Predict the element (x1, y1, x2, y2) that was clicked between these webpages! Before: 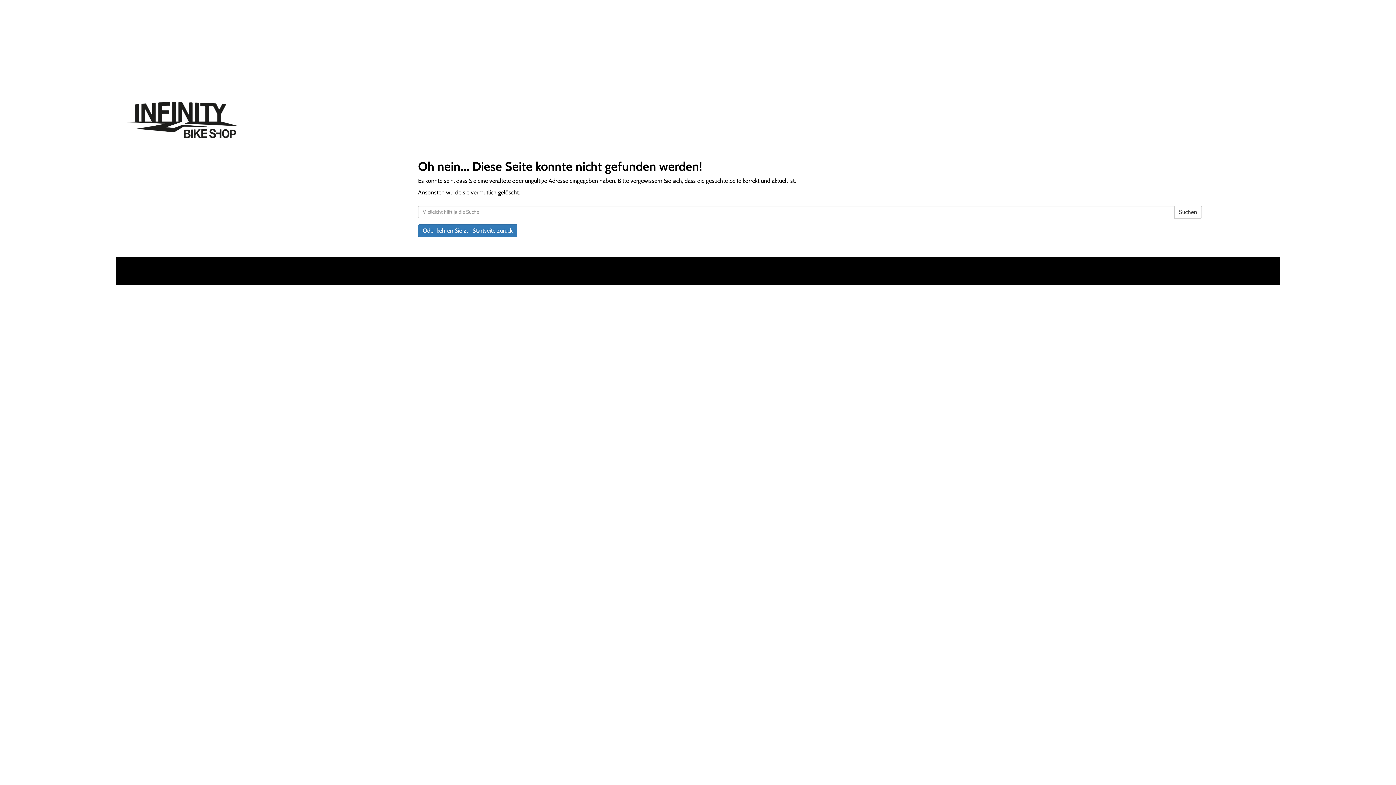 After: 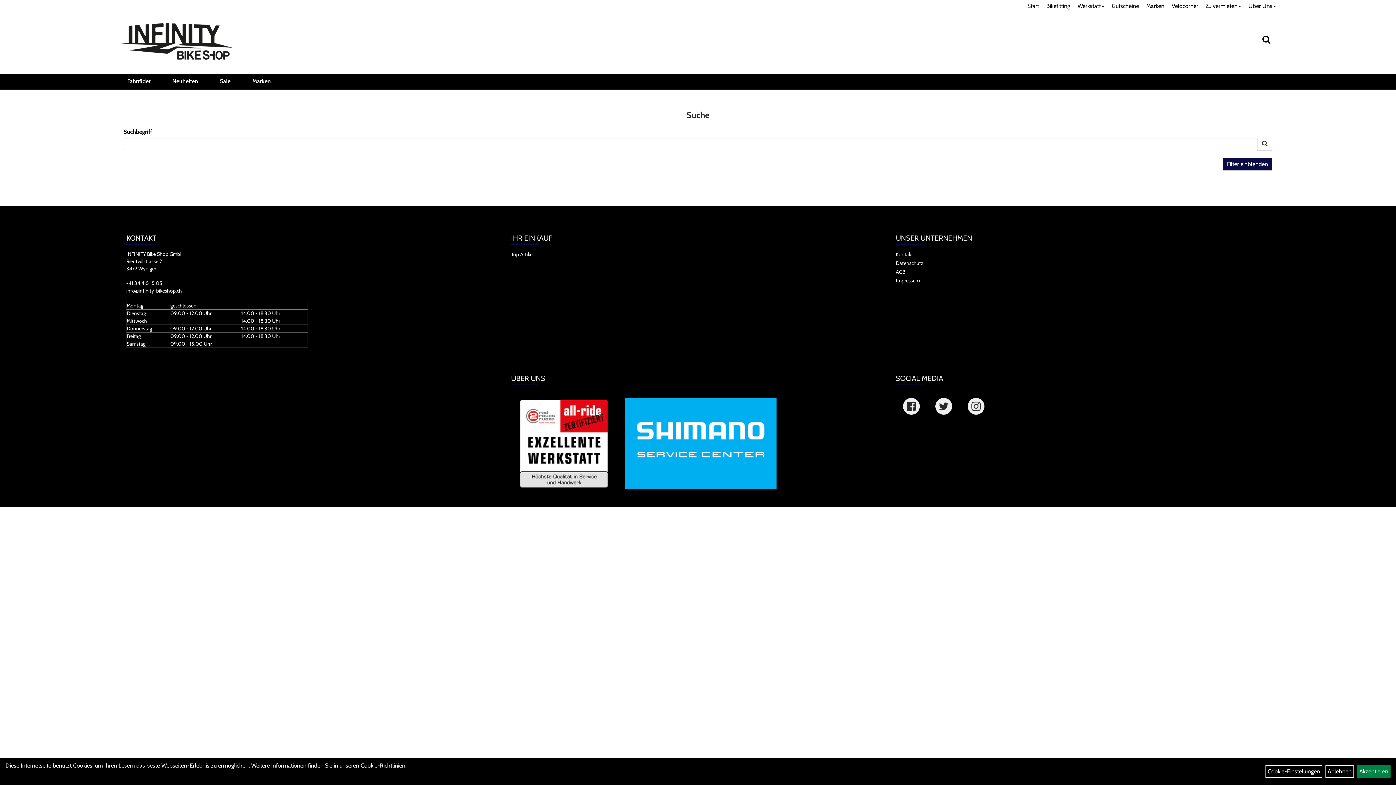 Action: bbox: (1174, 205, 1202, 218) label: Suchen